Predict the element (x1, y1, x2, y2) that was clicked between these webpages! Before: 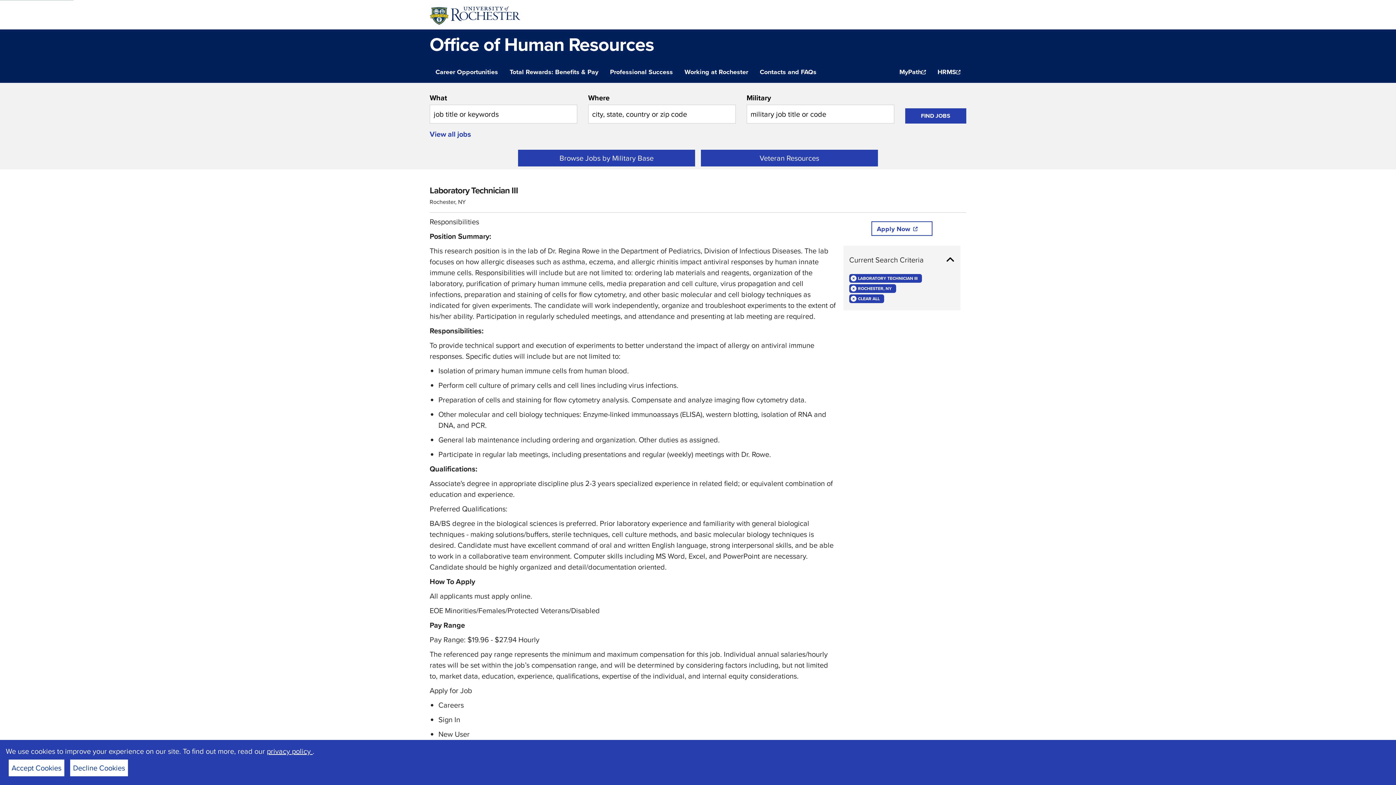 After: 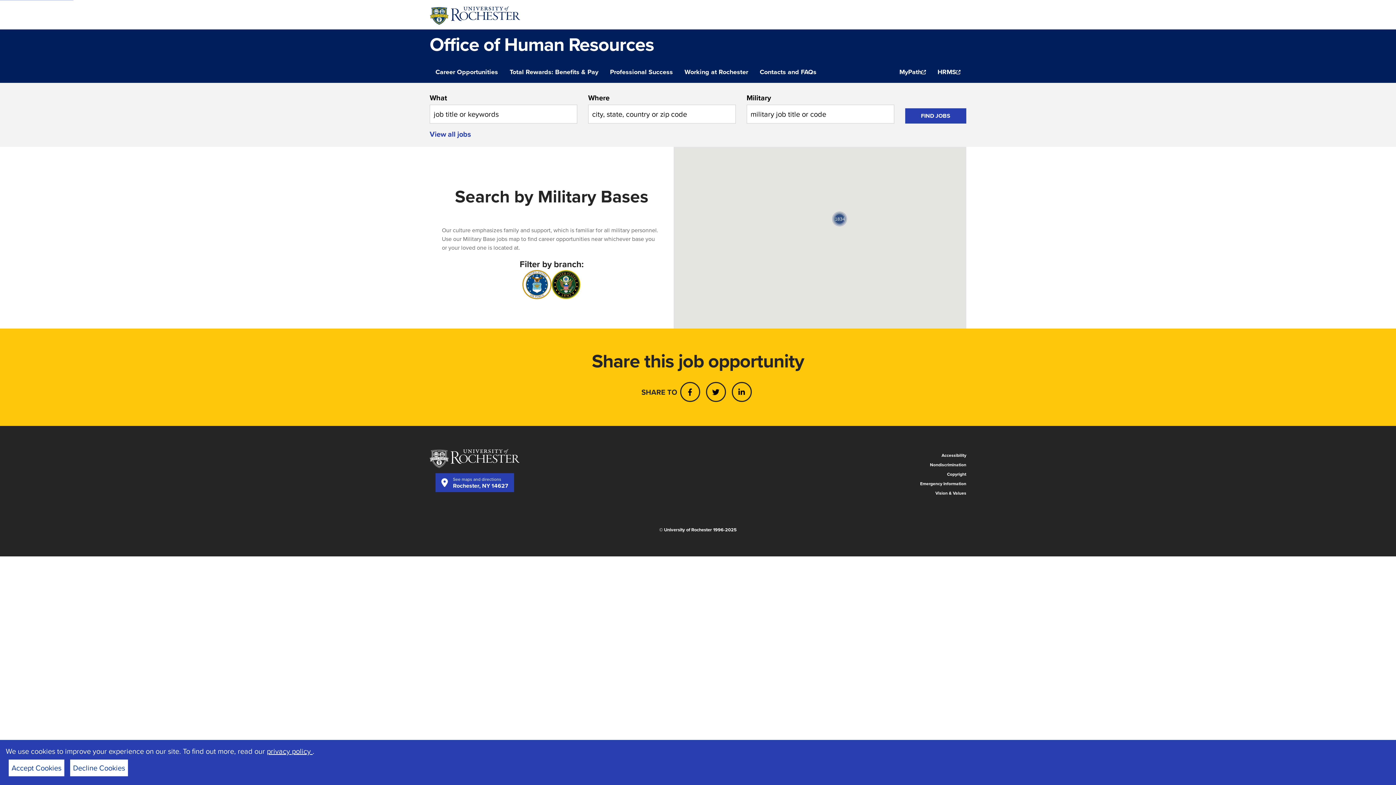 Action: bbox: (518, 149, 695, 166) label: Browse Jobs by Military Base